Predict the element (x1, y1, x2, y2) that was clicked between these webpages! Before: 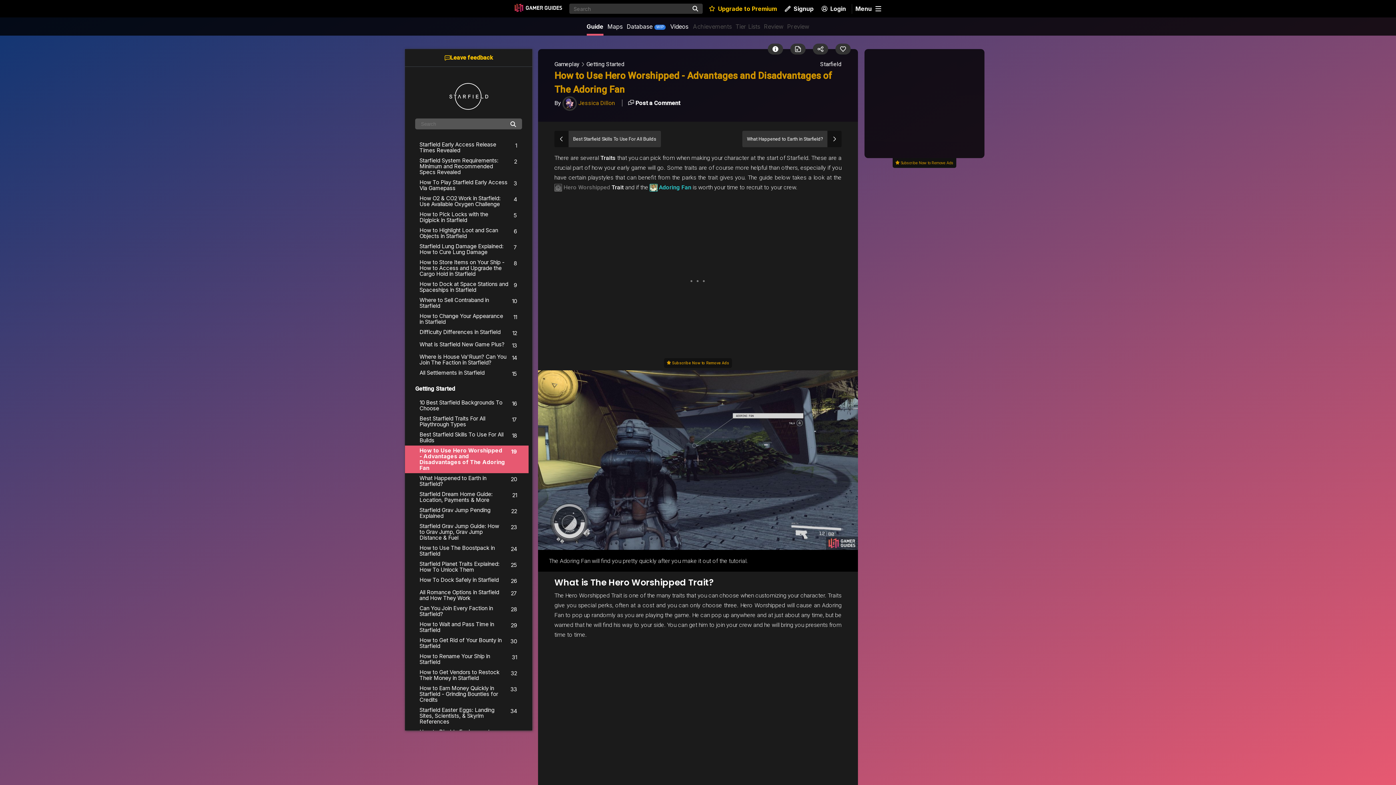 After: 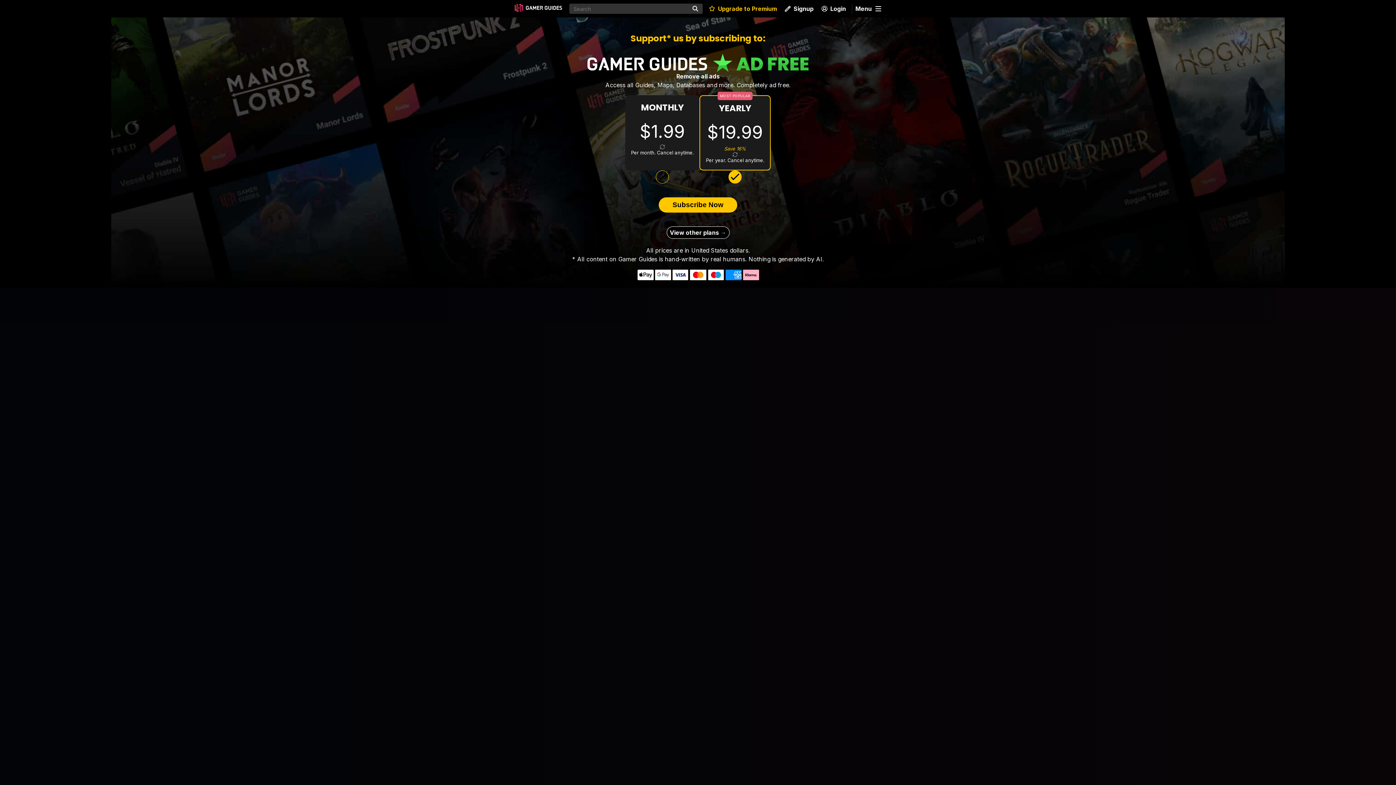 Action: bbox: (892, 158, 956, 168) label:  Subscribe Now to Remove Ads